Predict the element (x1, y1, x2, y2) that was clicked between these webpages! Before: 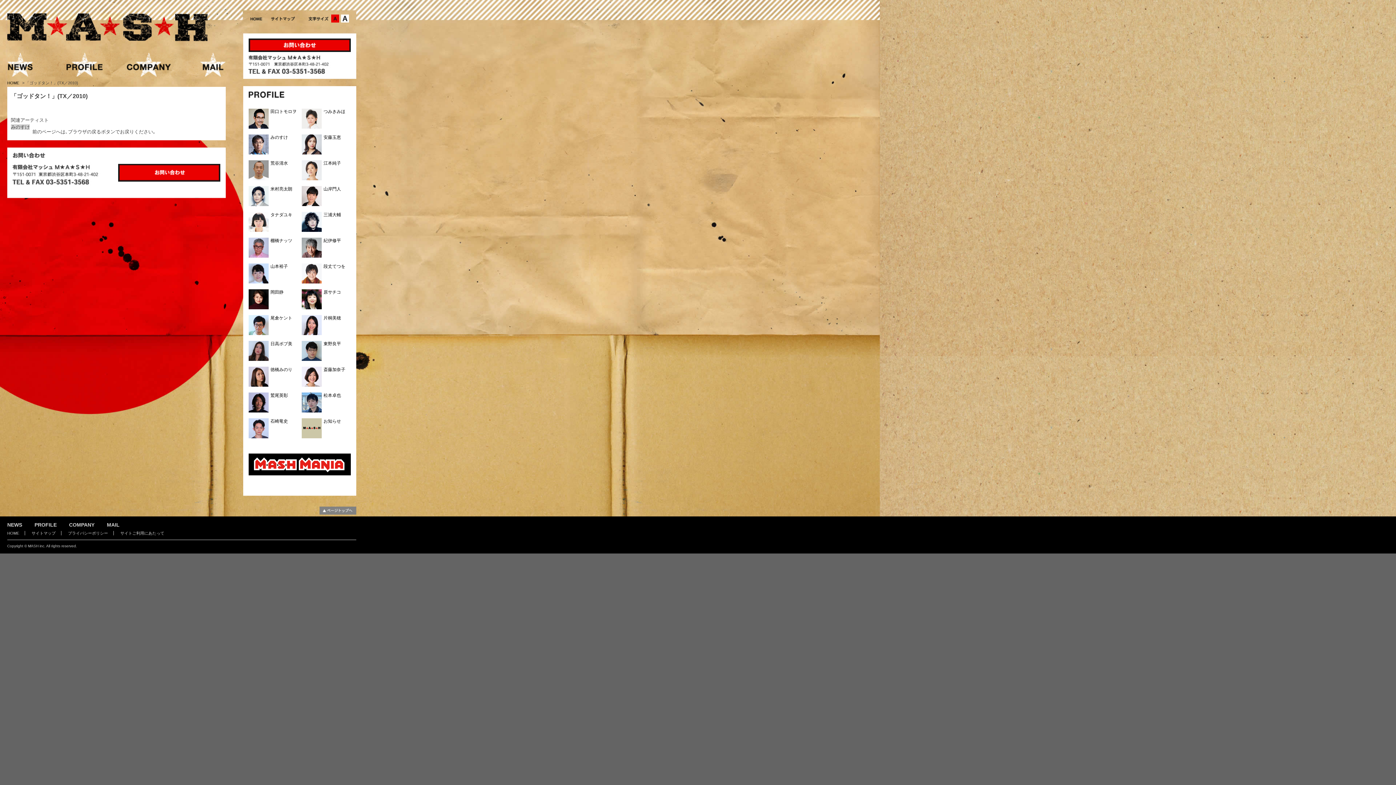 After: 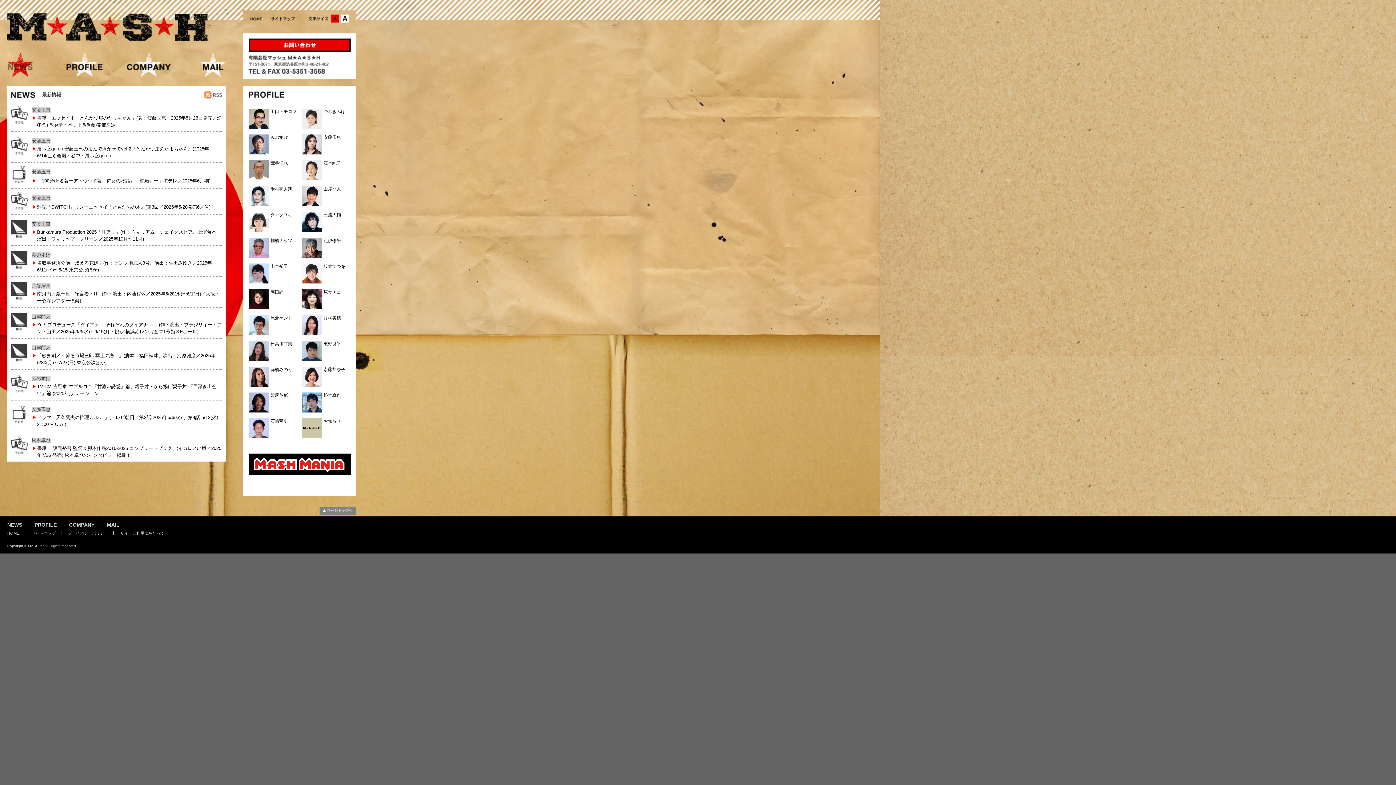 Action: bbox: (7, 522, 22, 528) label: NEWS